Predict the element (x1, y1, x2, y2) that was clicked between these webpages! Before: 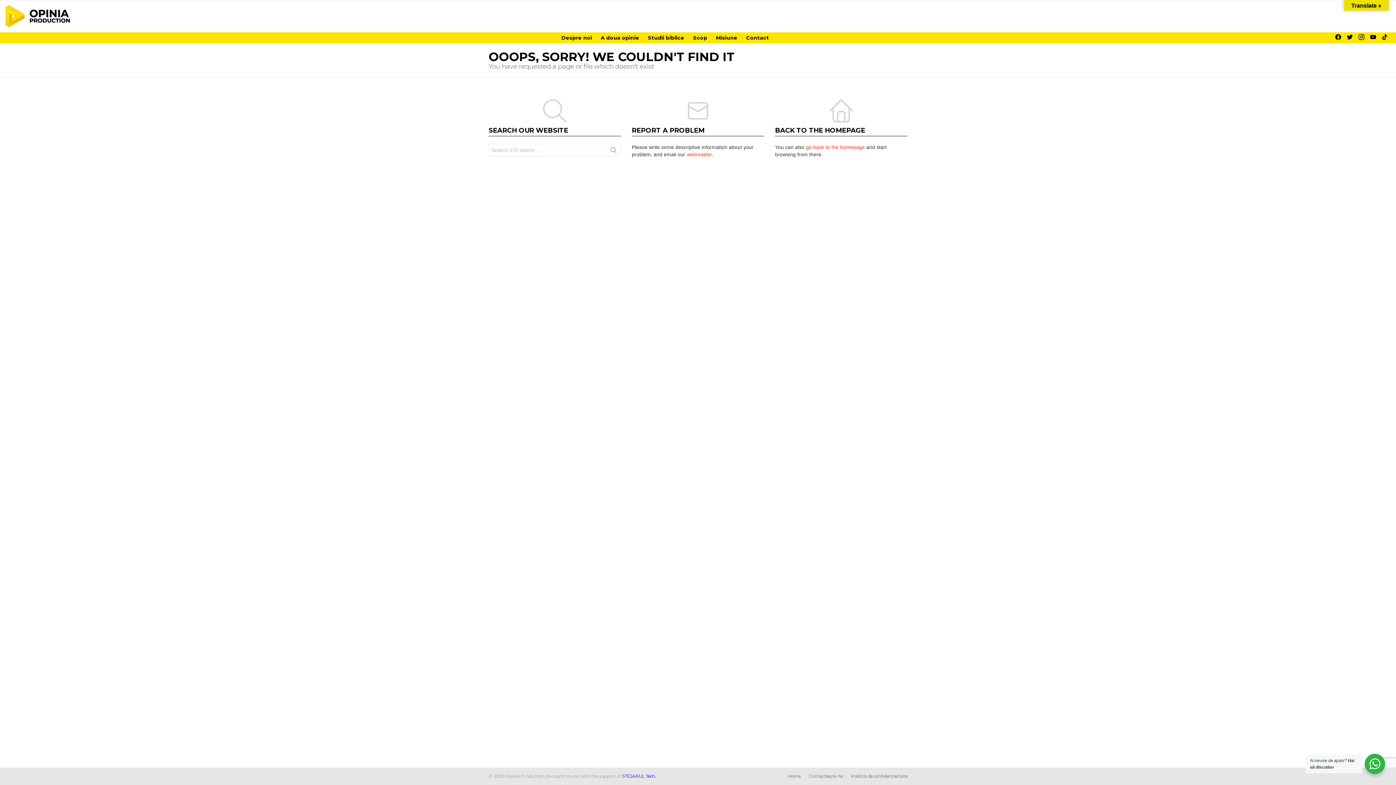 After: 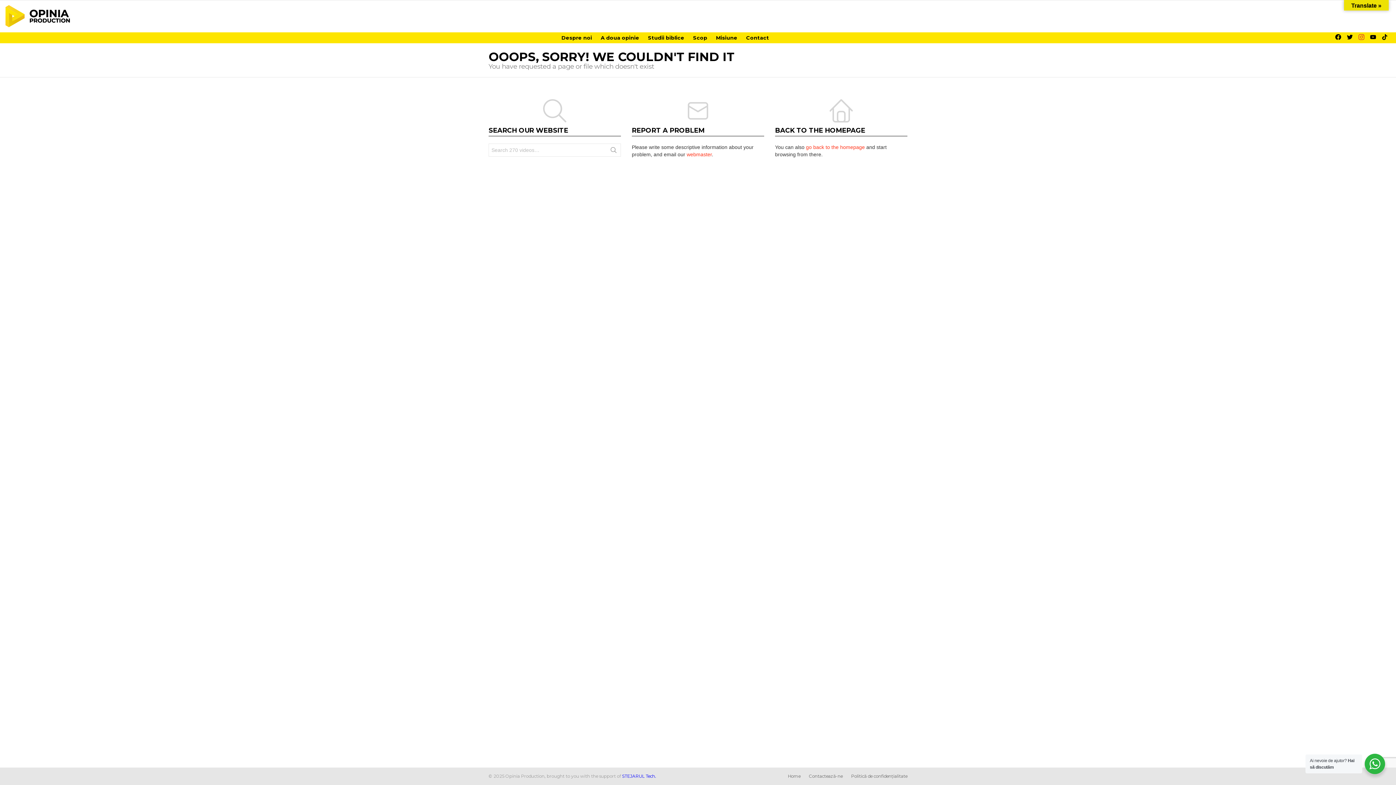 Action: bbox: (1356, 33, 1367, 41) label: instagram